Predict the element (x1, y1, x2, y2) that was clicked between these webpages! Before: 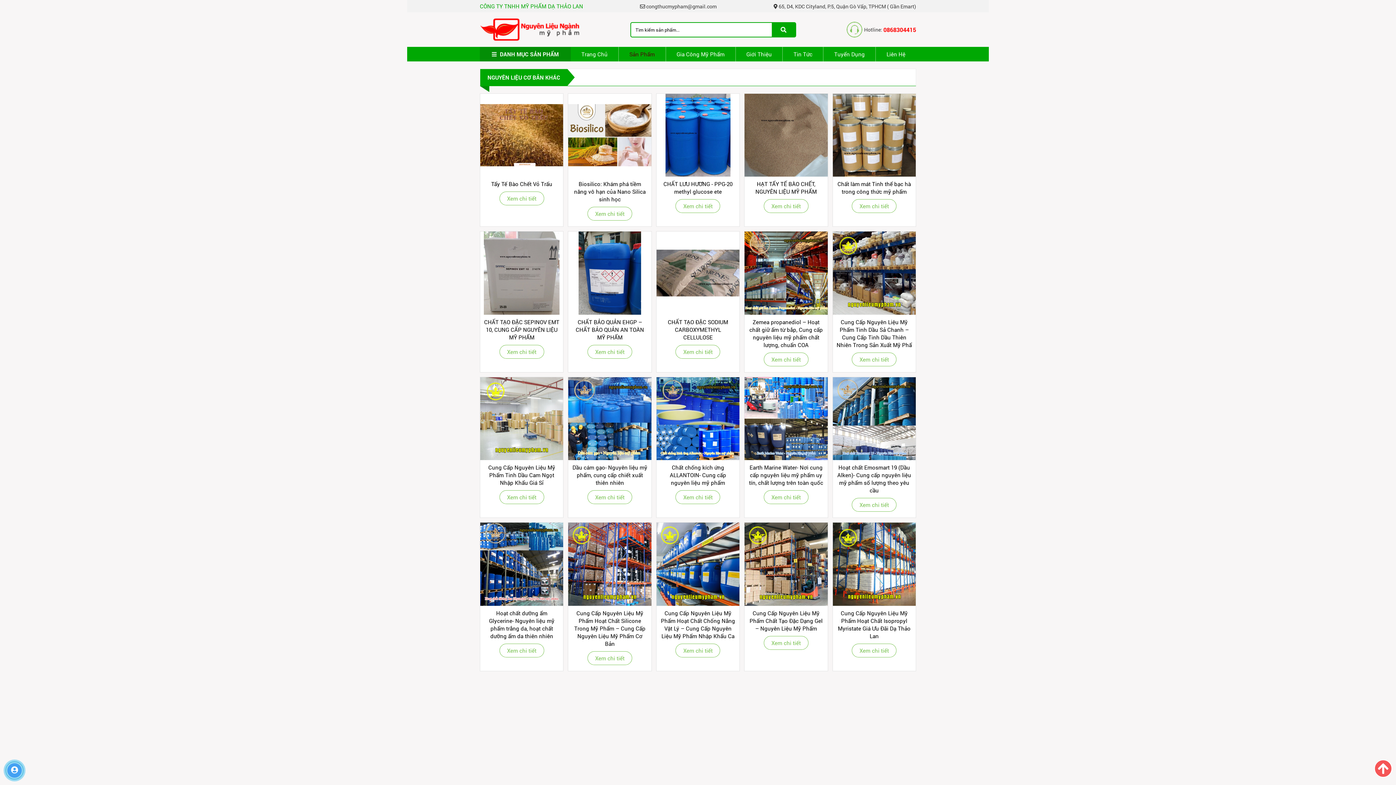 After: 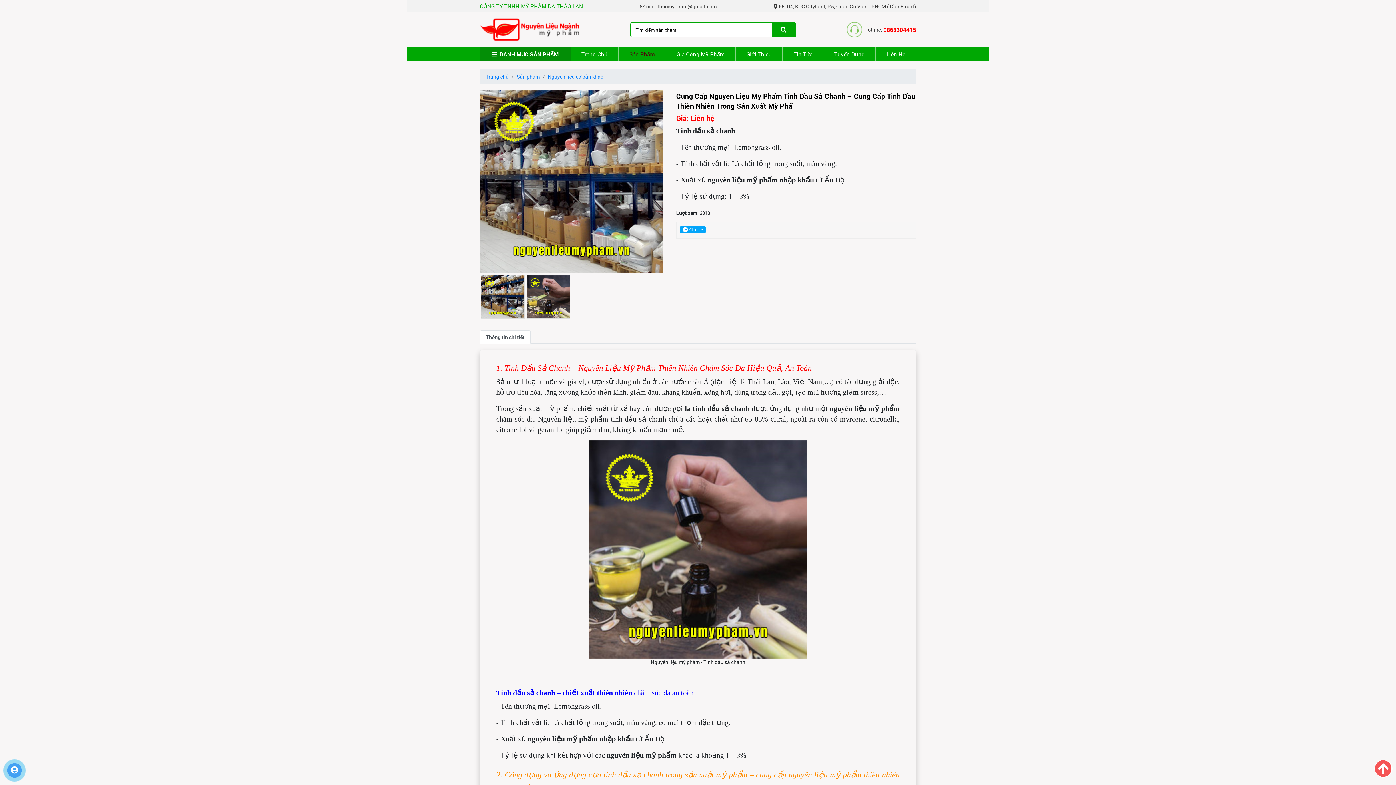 Action: bbox: (832, 231, 915, 314)